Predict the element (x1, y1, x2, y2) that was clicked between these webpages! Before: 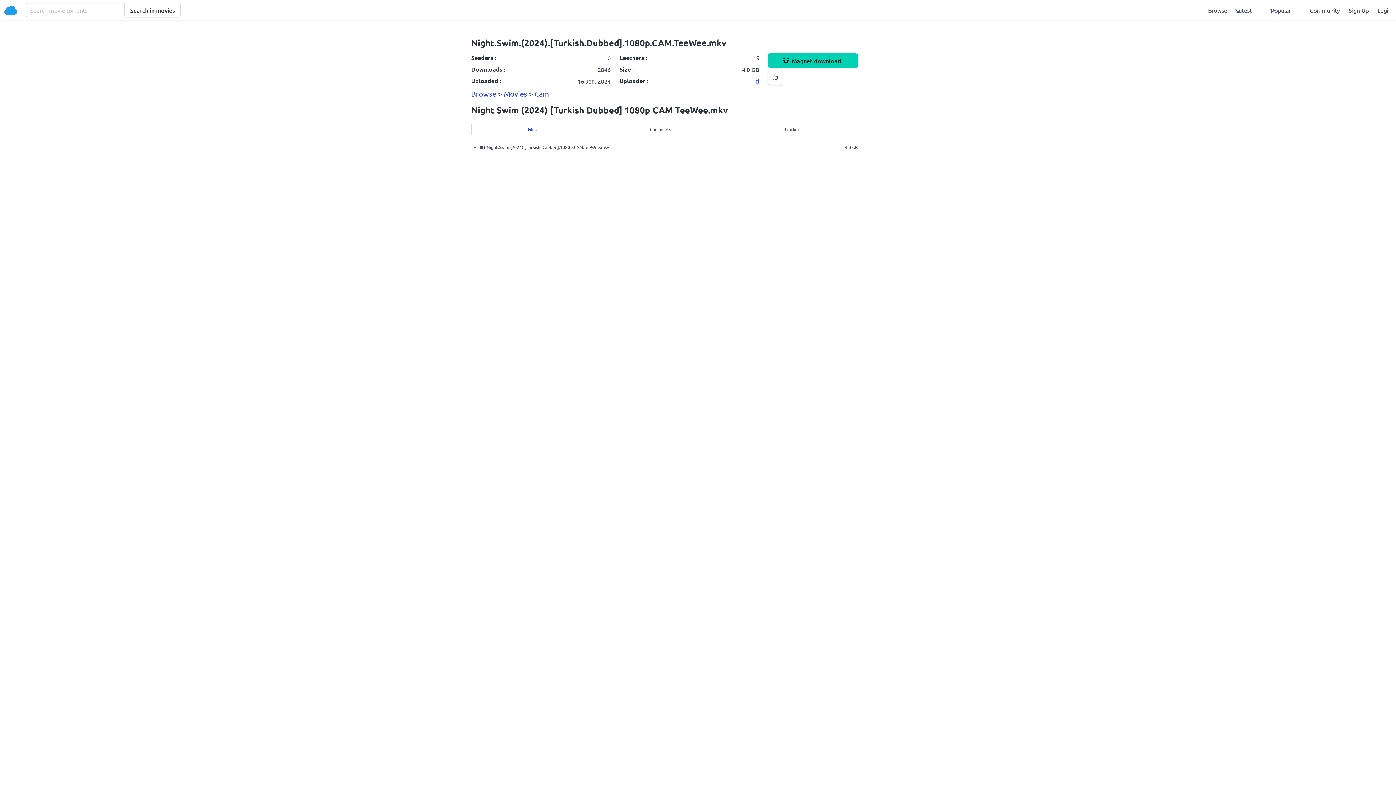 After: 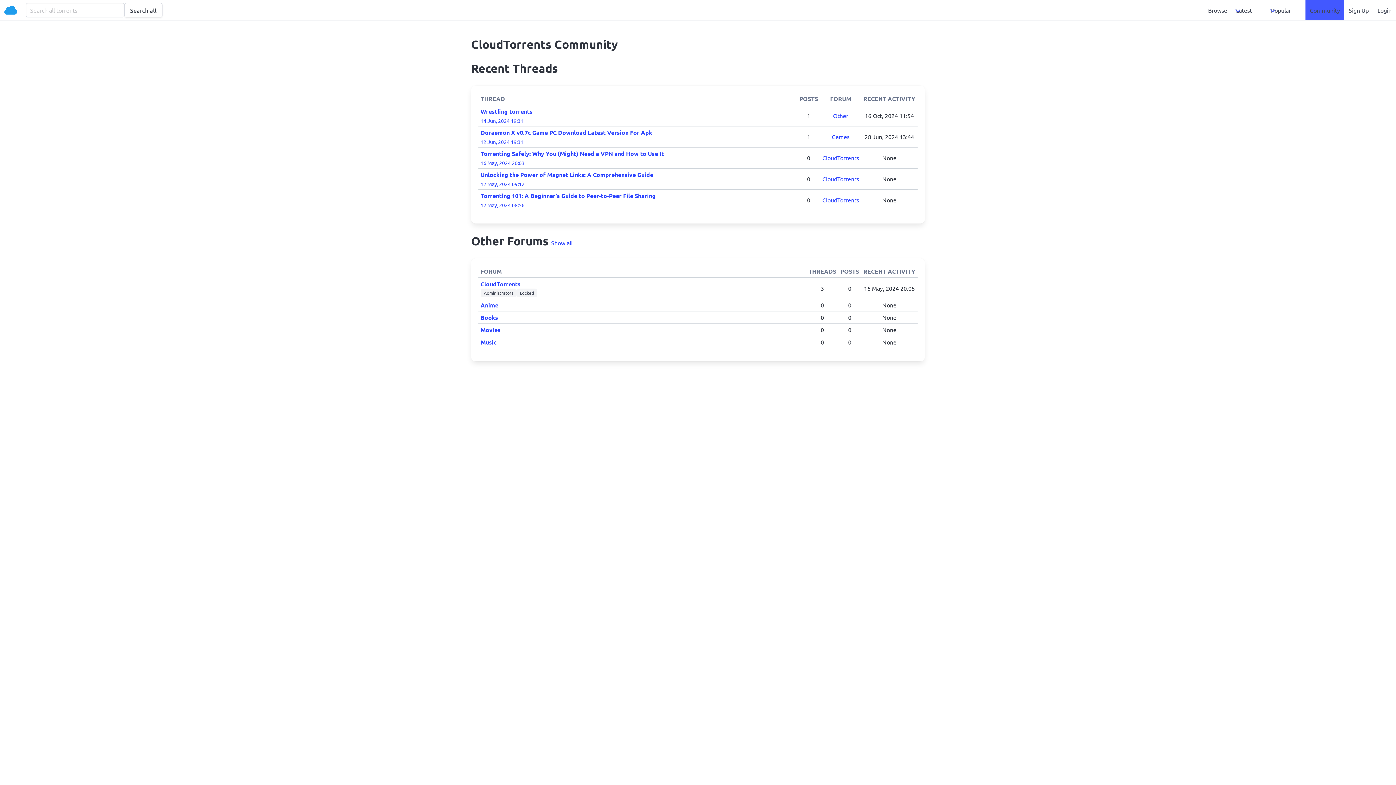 Action: label: Community bbox: (1305, 0, 1344, 20)